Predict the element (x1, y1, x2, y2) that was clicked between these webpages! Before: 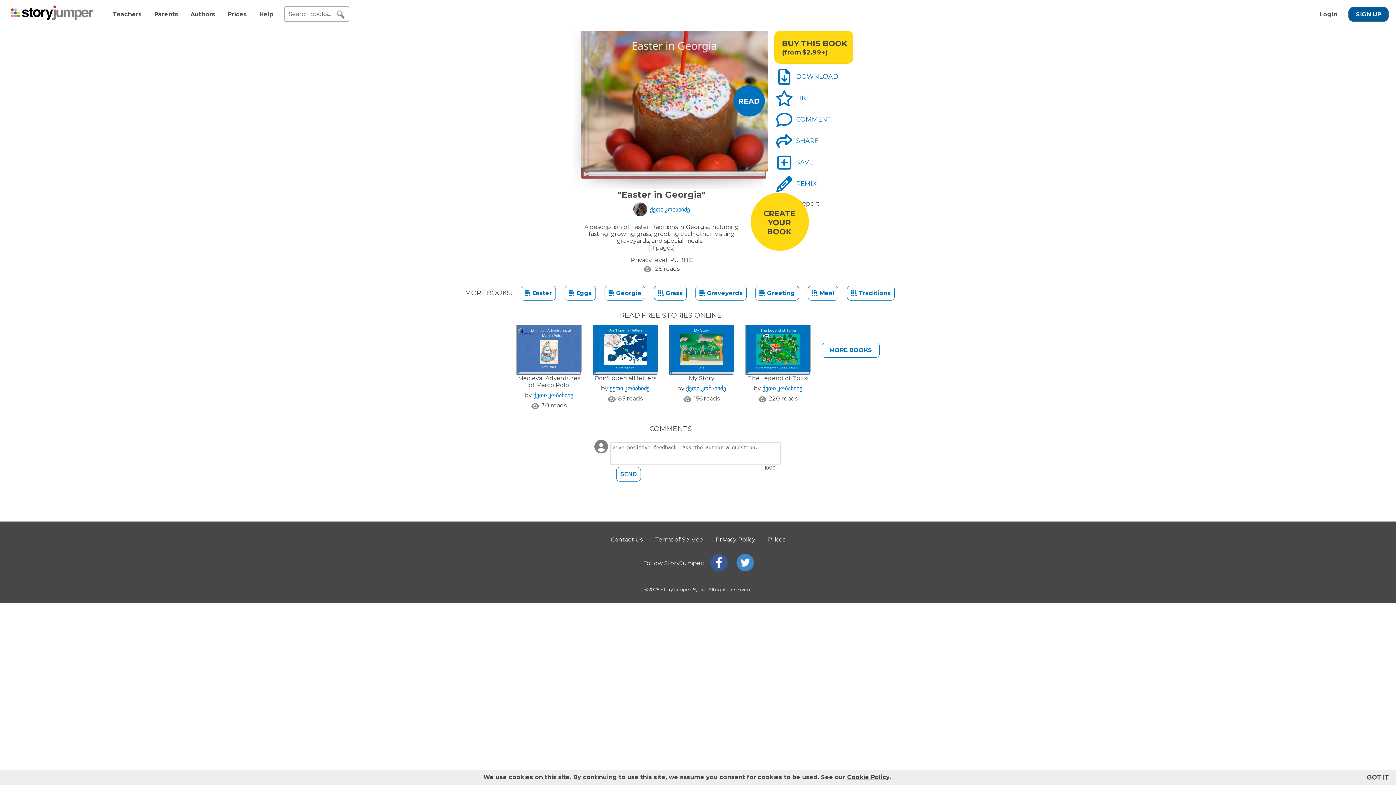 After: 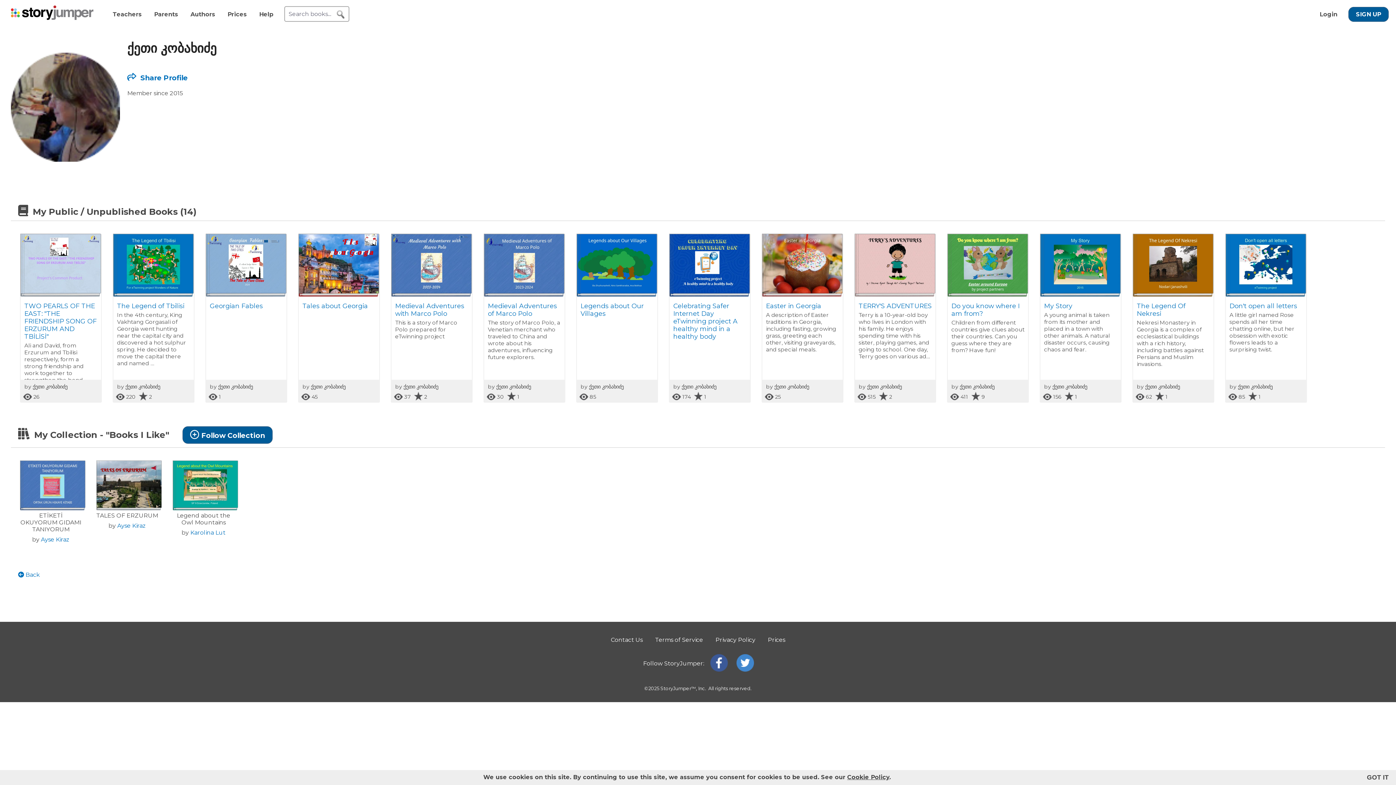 Action: bbox: (633, 200, 690, 220) label: Profile page for ქეთი კობახიძე